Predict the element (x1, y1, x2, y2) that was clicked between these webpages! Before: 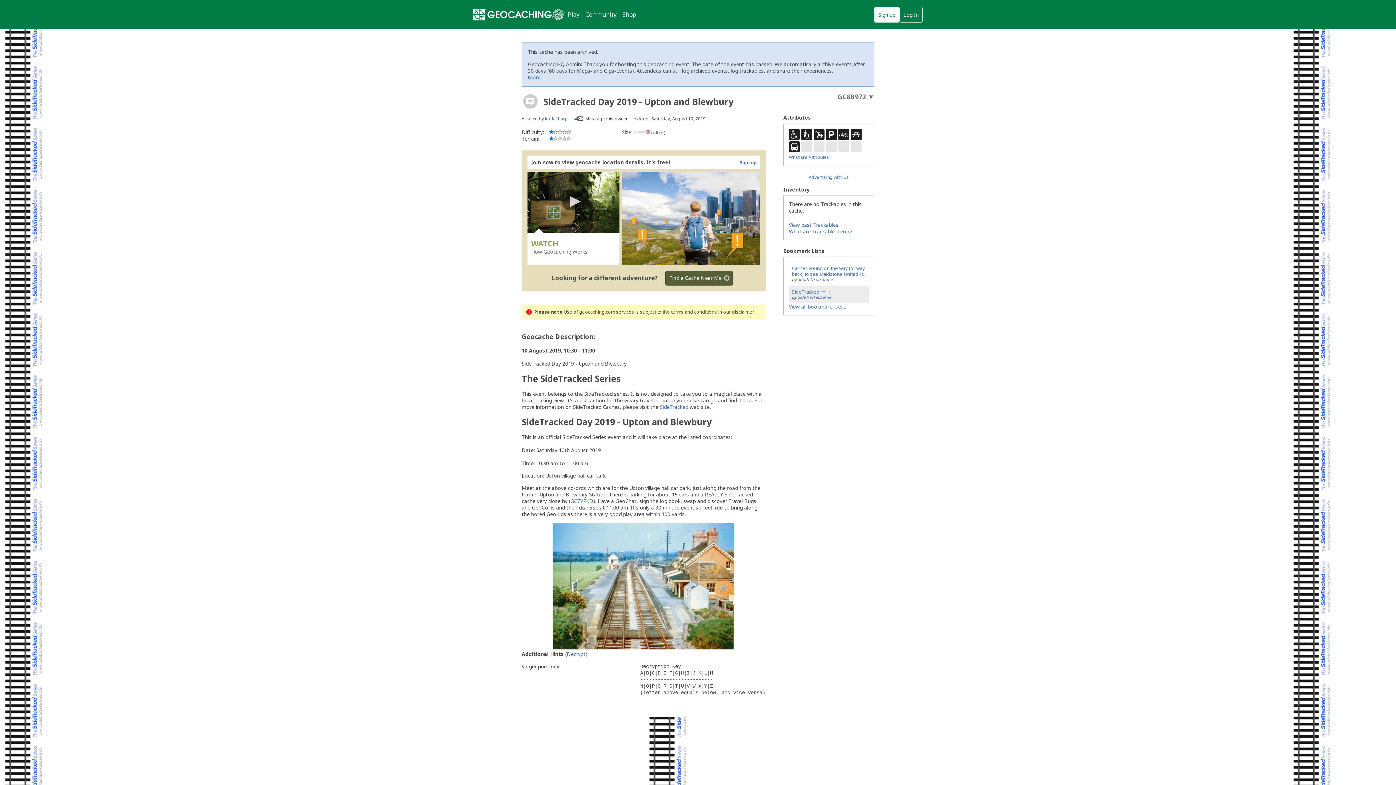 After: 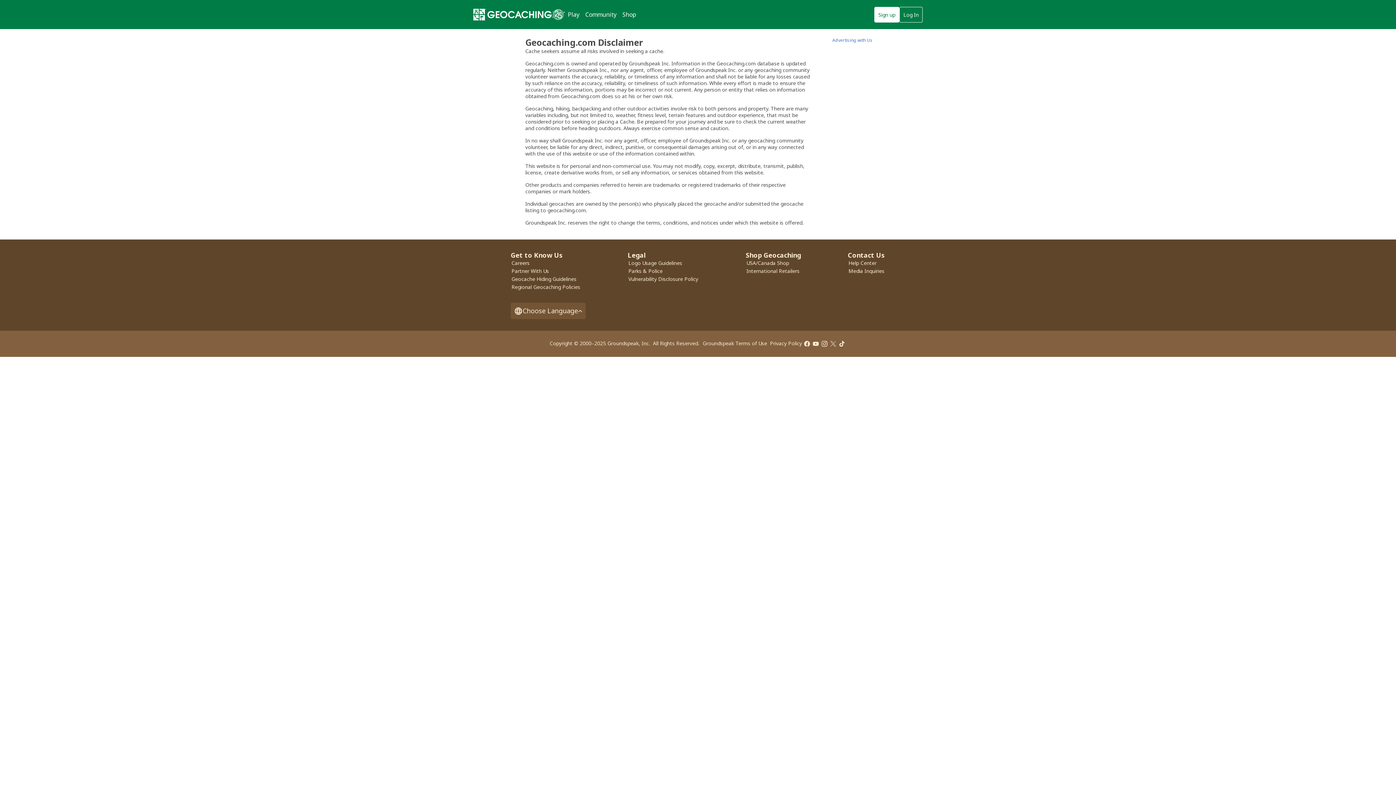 Action: bbox: (718, 308, 753, 315) label: in our disclaimer